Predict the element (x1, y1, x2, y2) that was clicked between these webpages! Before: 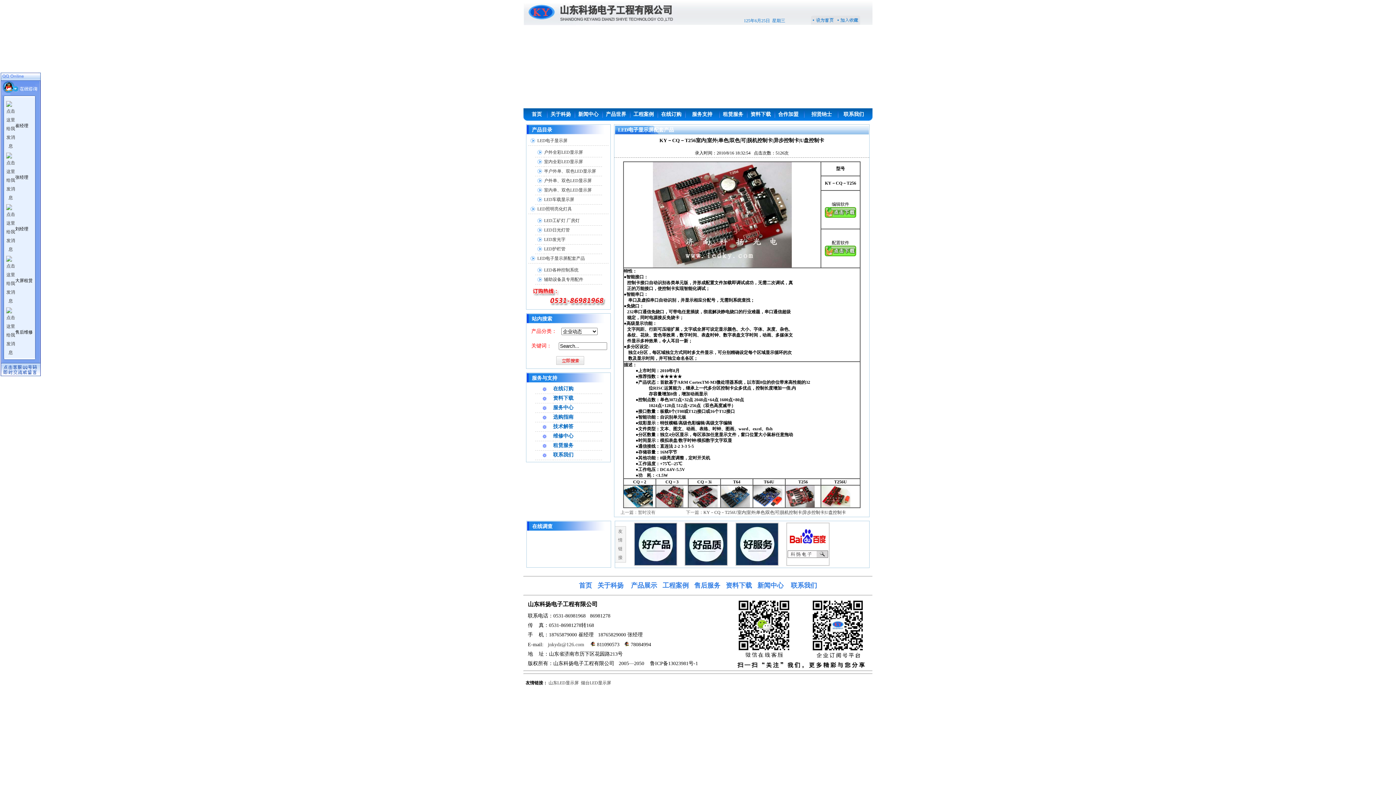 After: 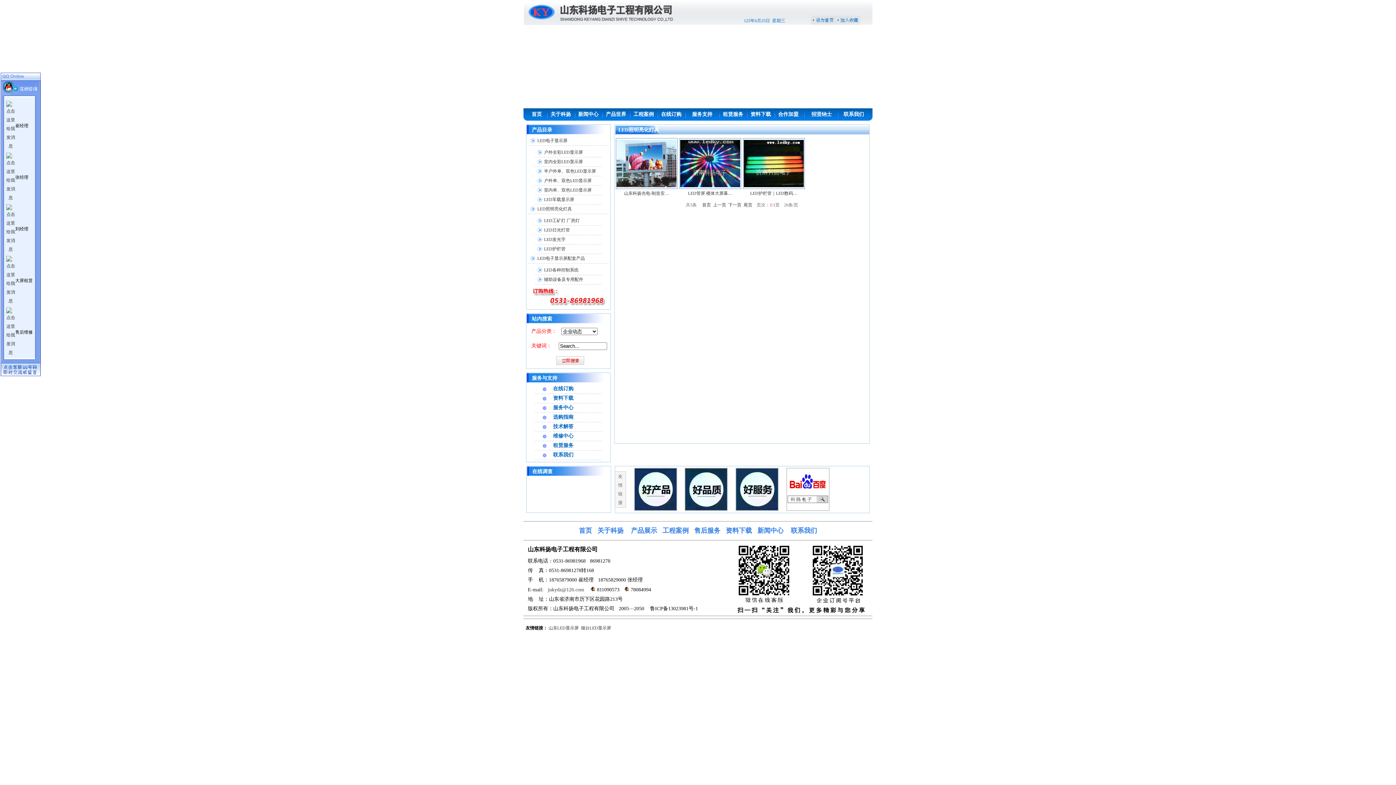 Action: bbox: (544, 246, 565, 251) label: LED护栏管